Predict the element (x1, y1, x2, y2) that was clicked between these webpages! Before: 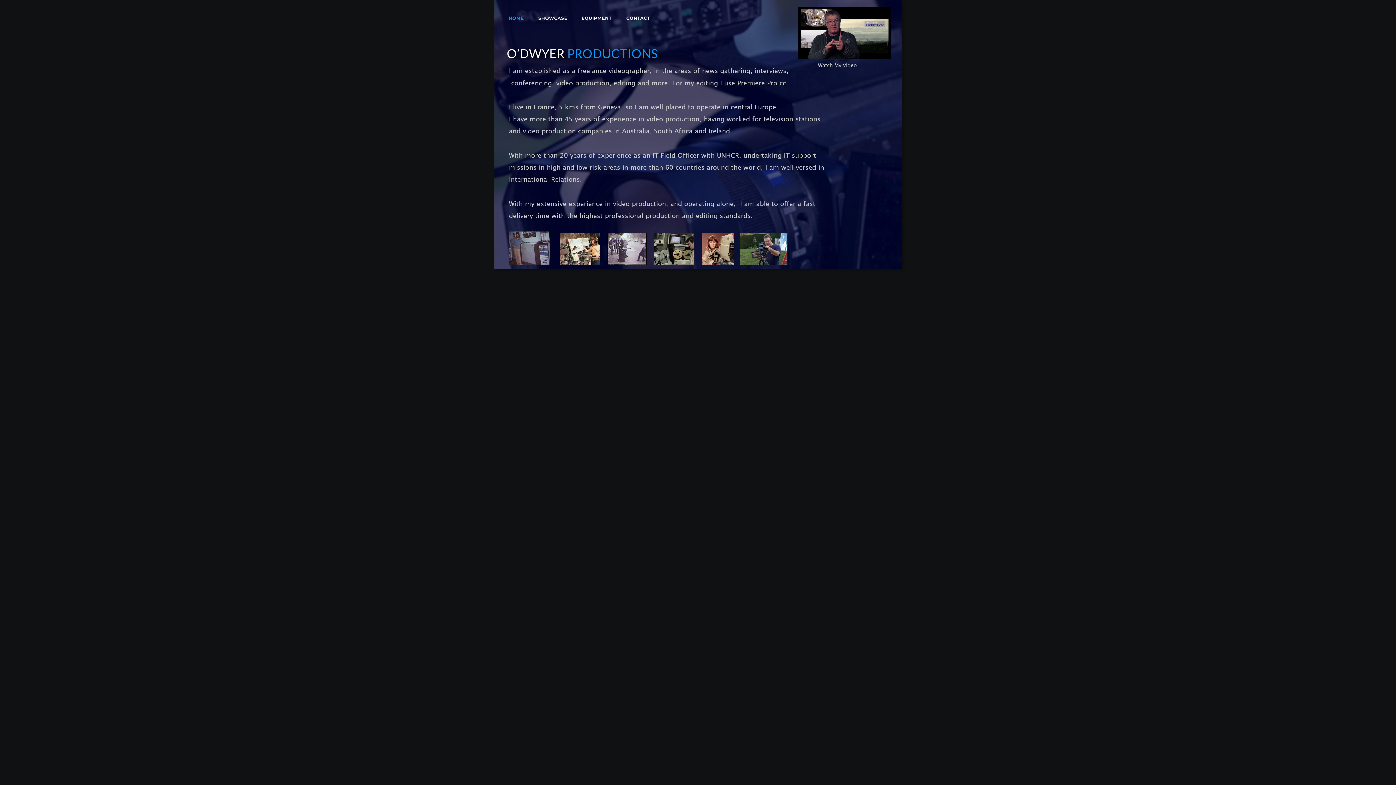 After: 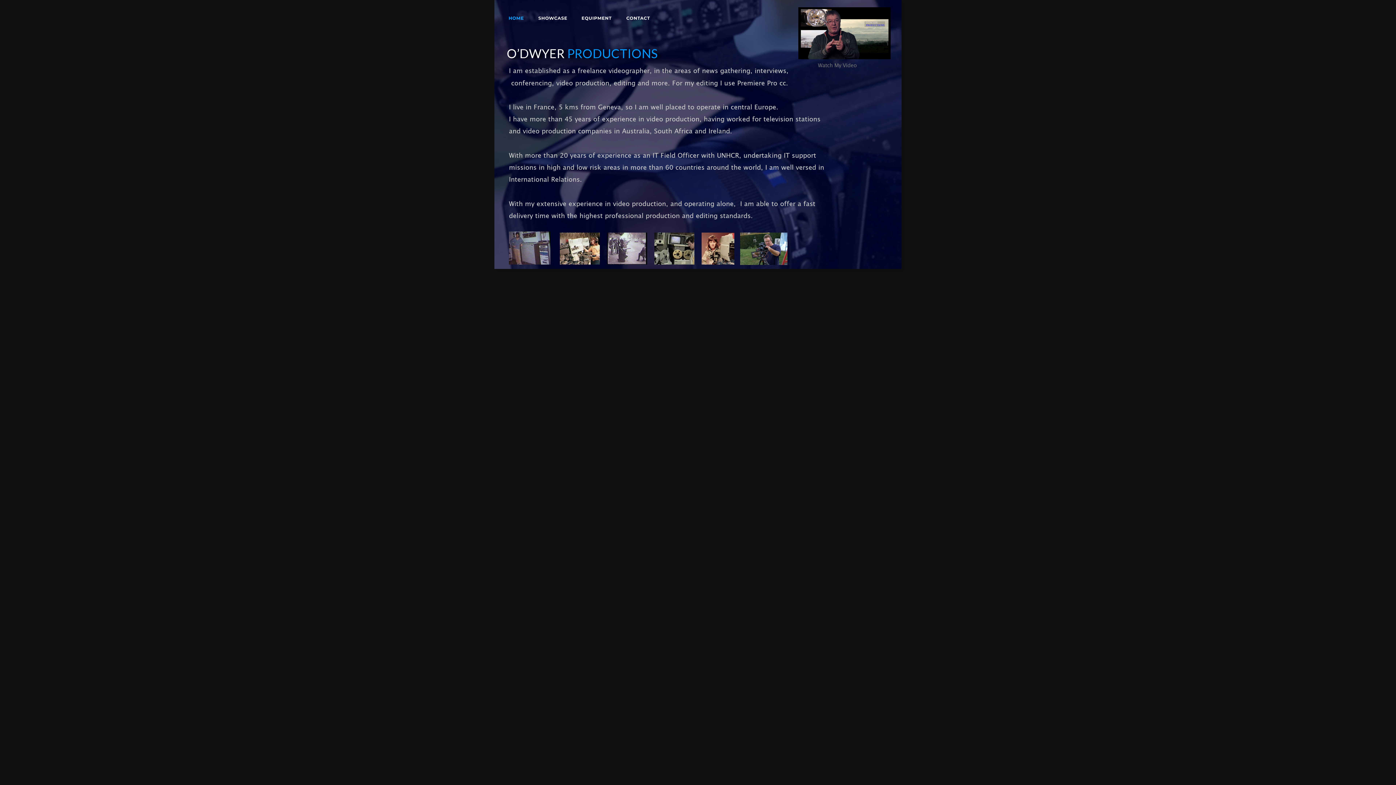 Action: label: Watch My Video bbox: (818, 62, 857, 68)